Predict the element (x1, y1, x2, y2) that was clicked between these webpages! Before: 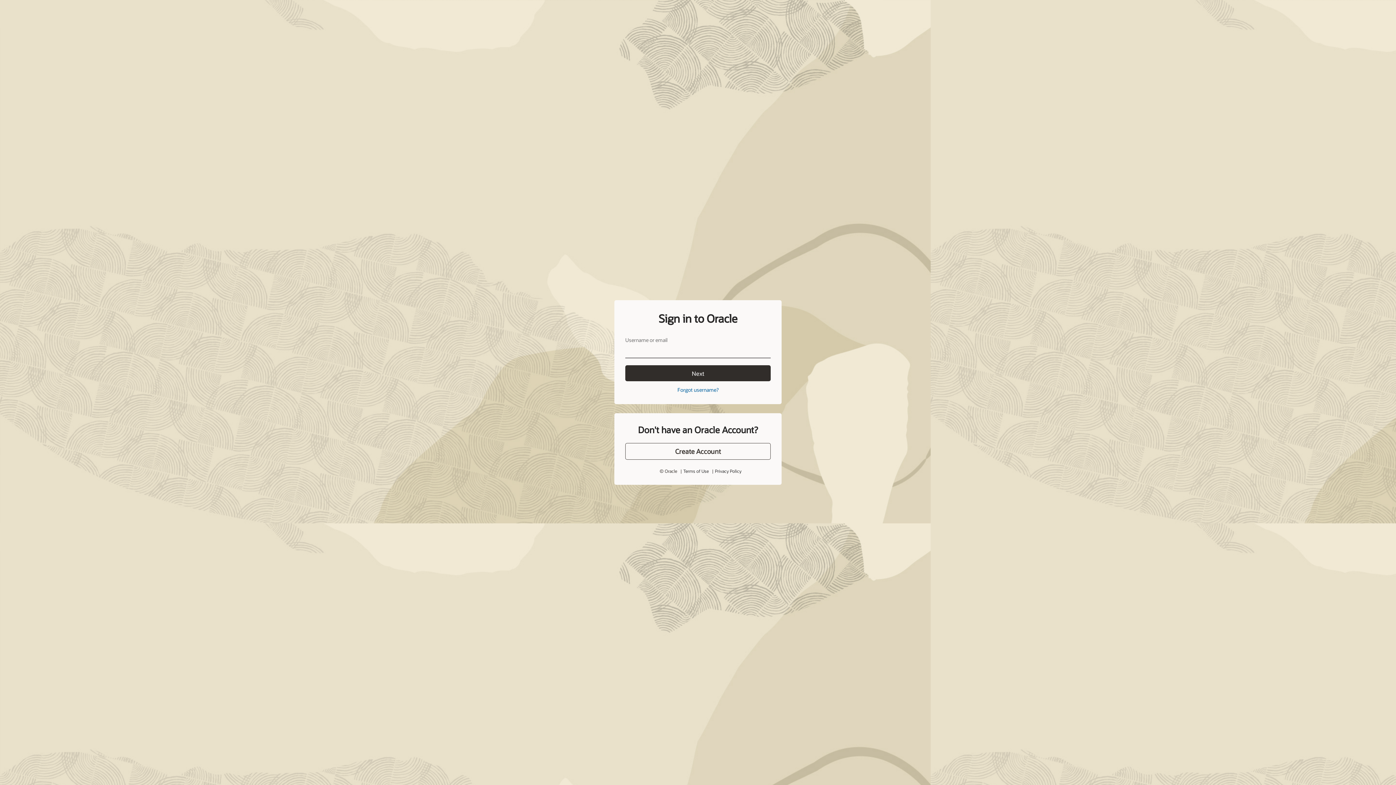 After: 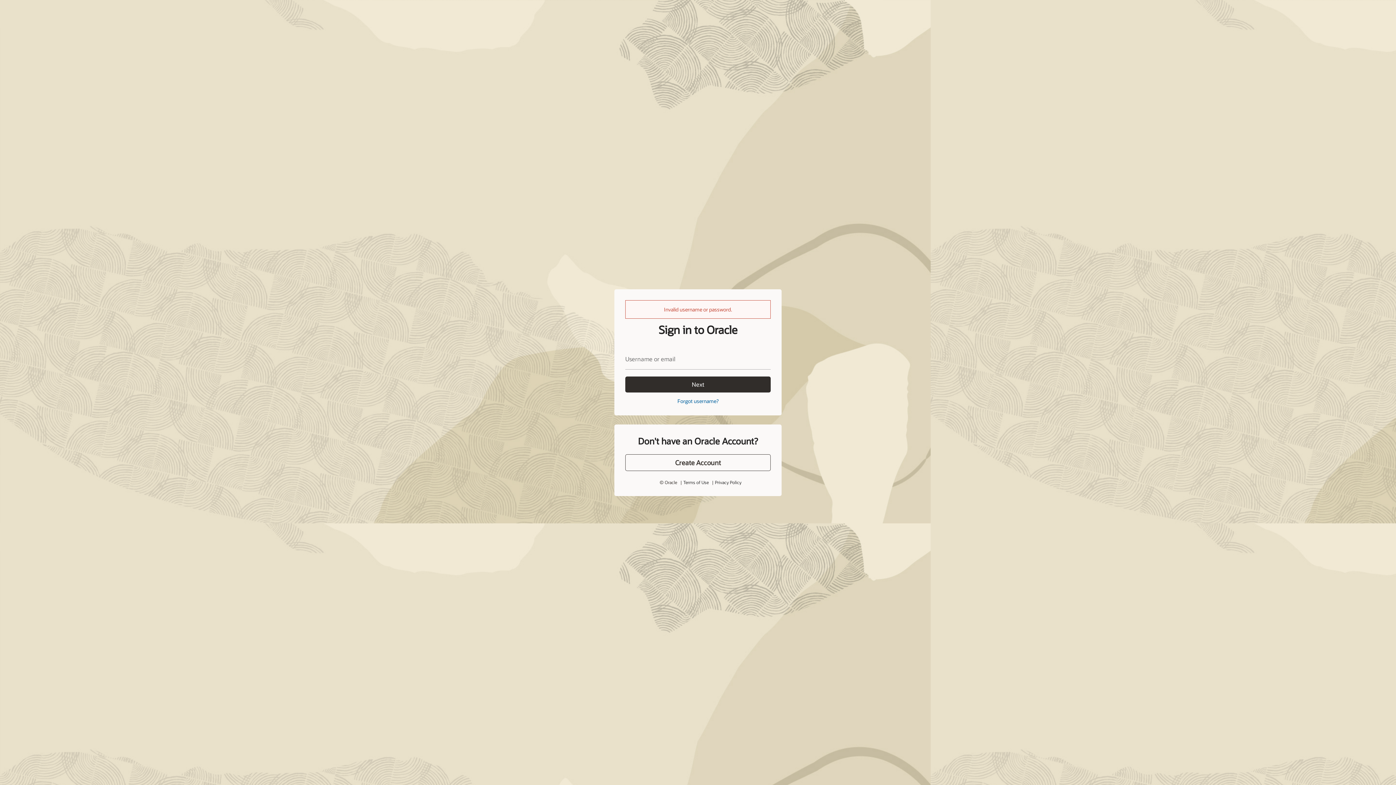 Action: bbox: (625, 365, 770, 381) label: Next